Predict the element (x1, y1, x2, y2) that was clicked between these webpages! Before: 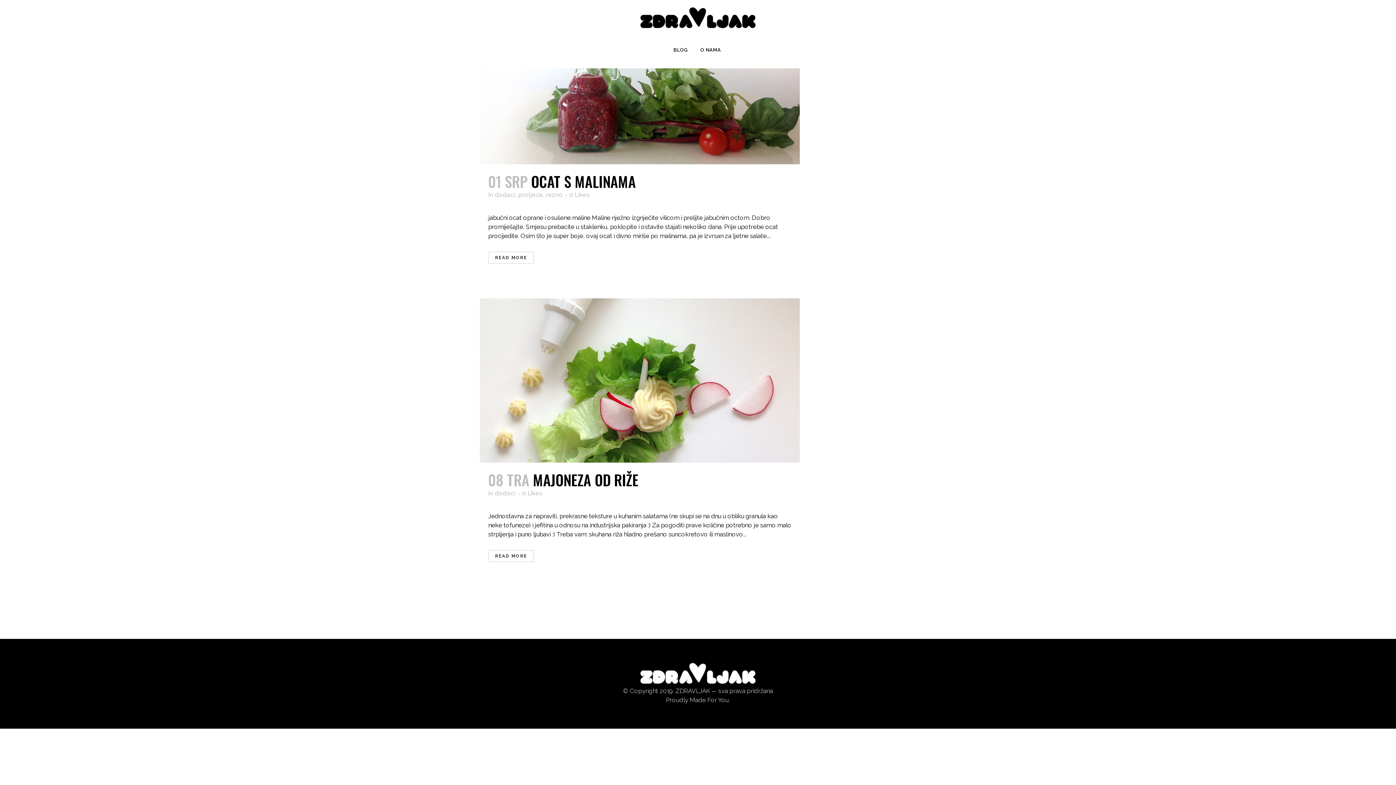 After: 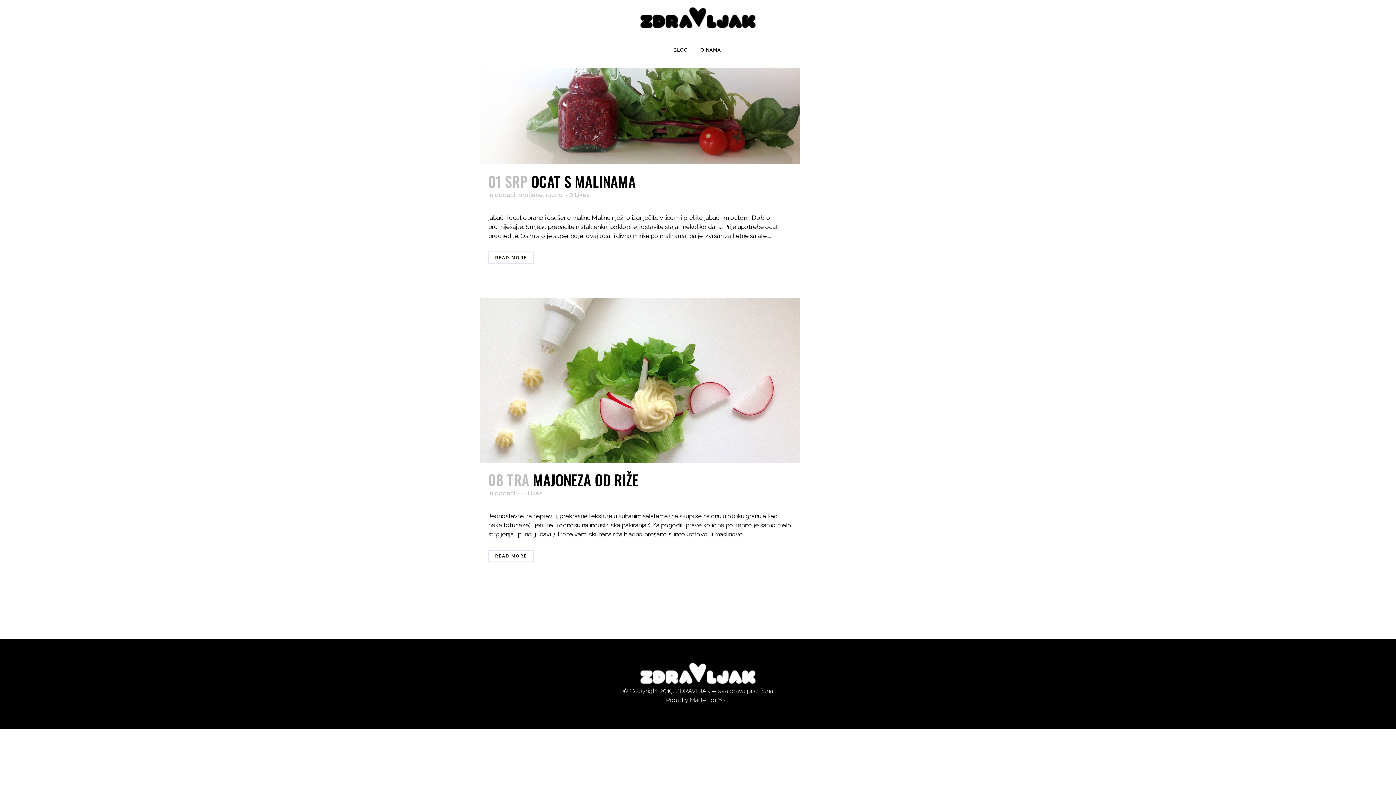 Action: bbox: (494, 489, 515, 496) label: dodaci